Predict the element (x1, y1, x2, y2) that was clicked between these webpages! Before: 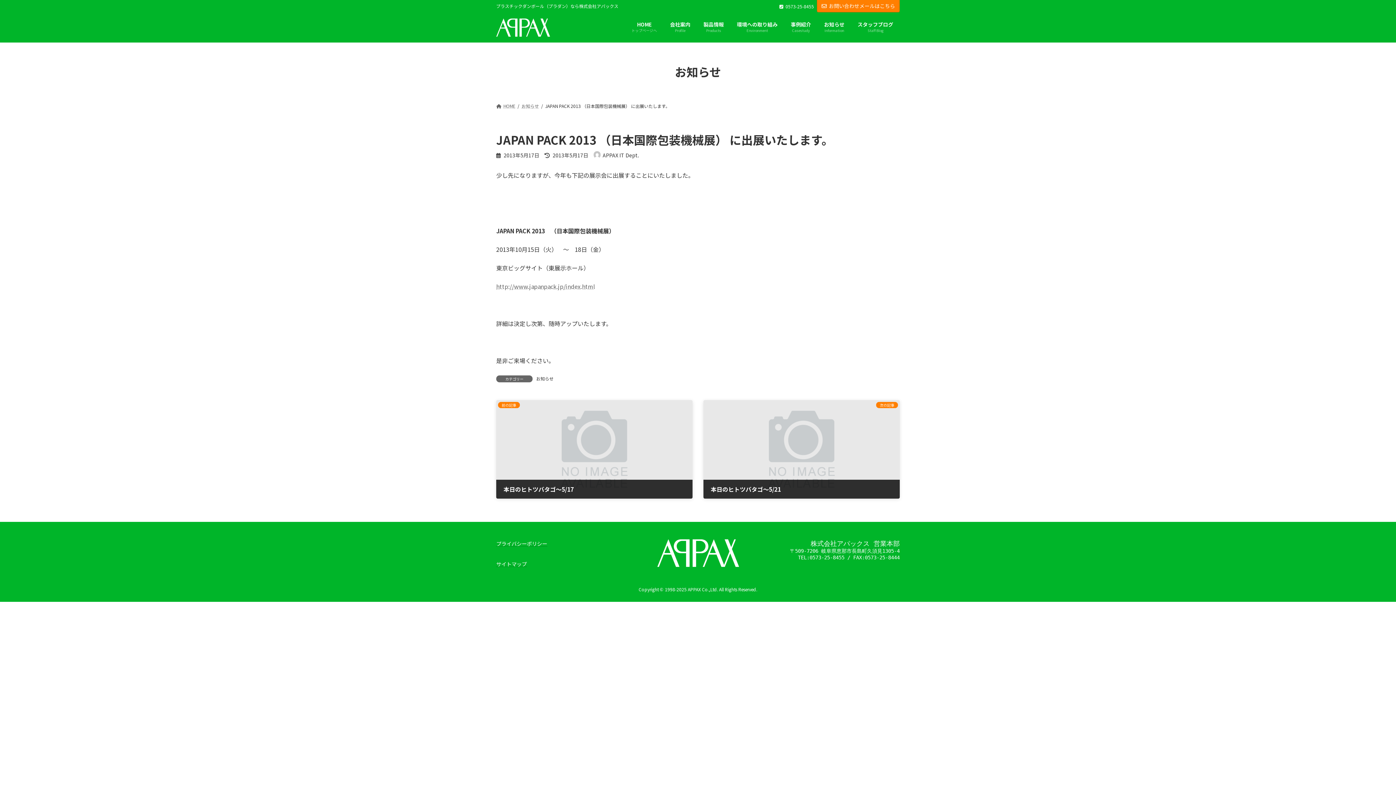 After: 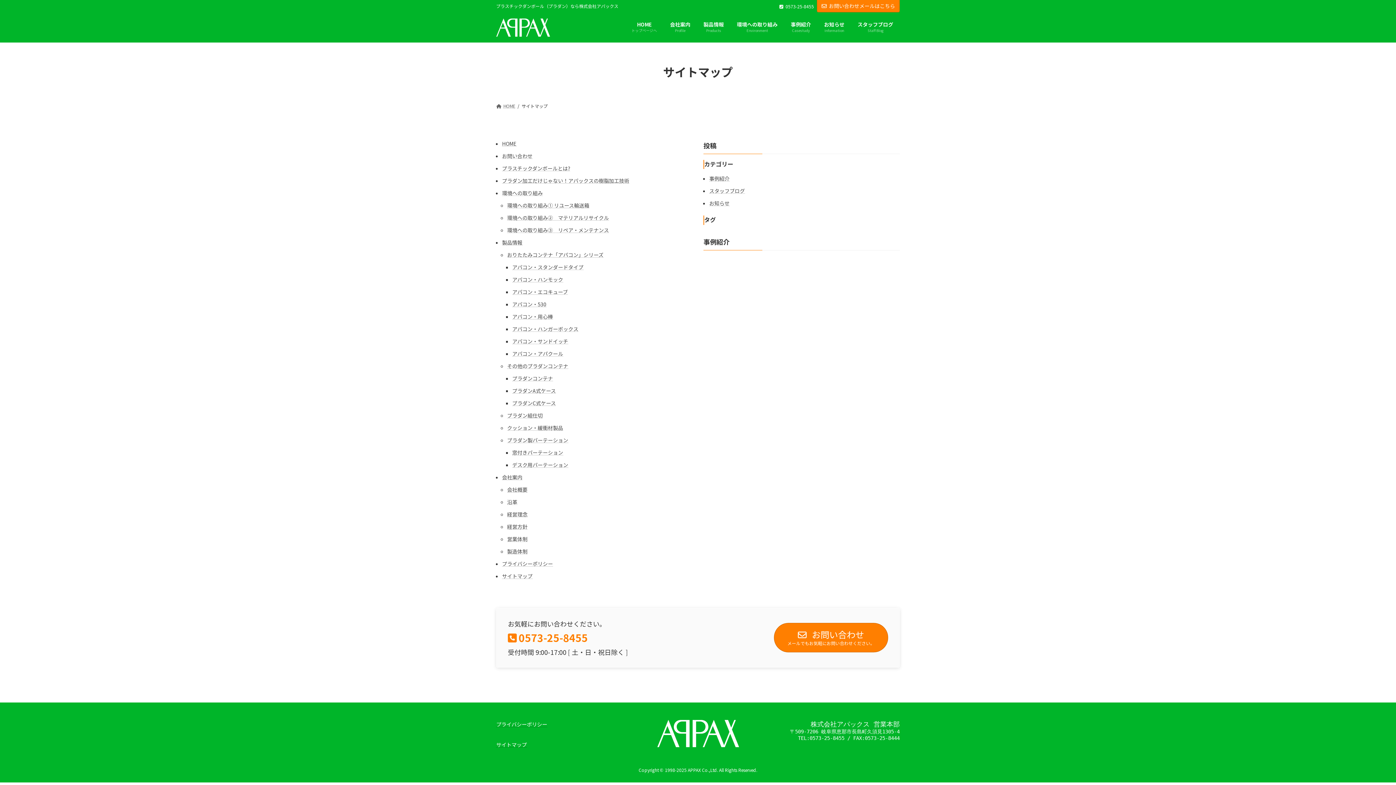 Action: bbox: (496, 560, 526, 568) label: サイトマップ